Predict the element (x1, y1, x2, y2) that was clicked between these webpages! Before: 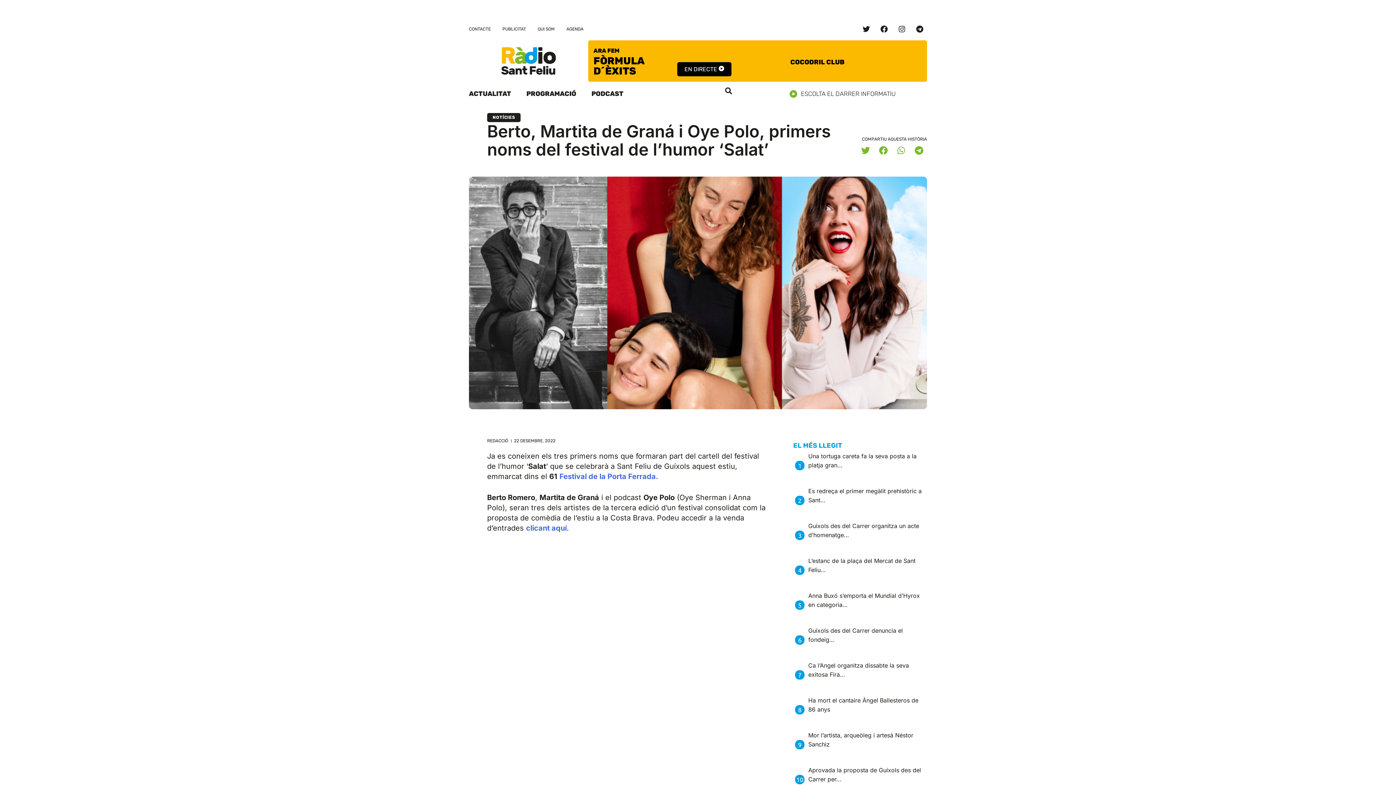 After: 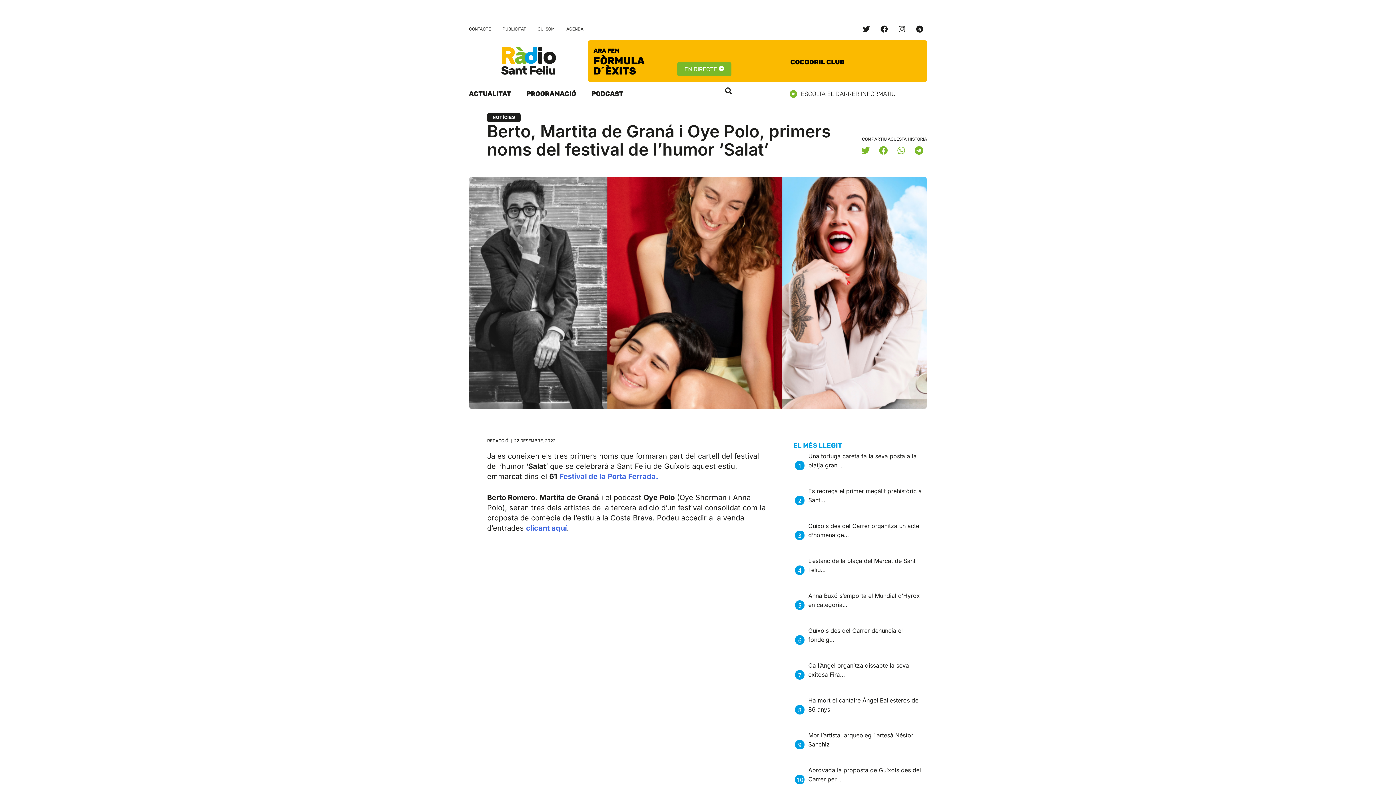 Action: bbox: (677, 62, 731, 76) label: EN DIRECTE 